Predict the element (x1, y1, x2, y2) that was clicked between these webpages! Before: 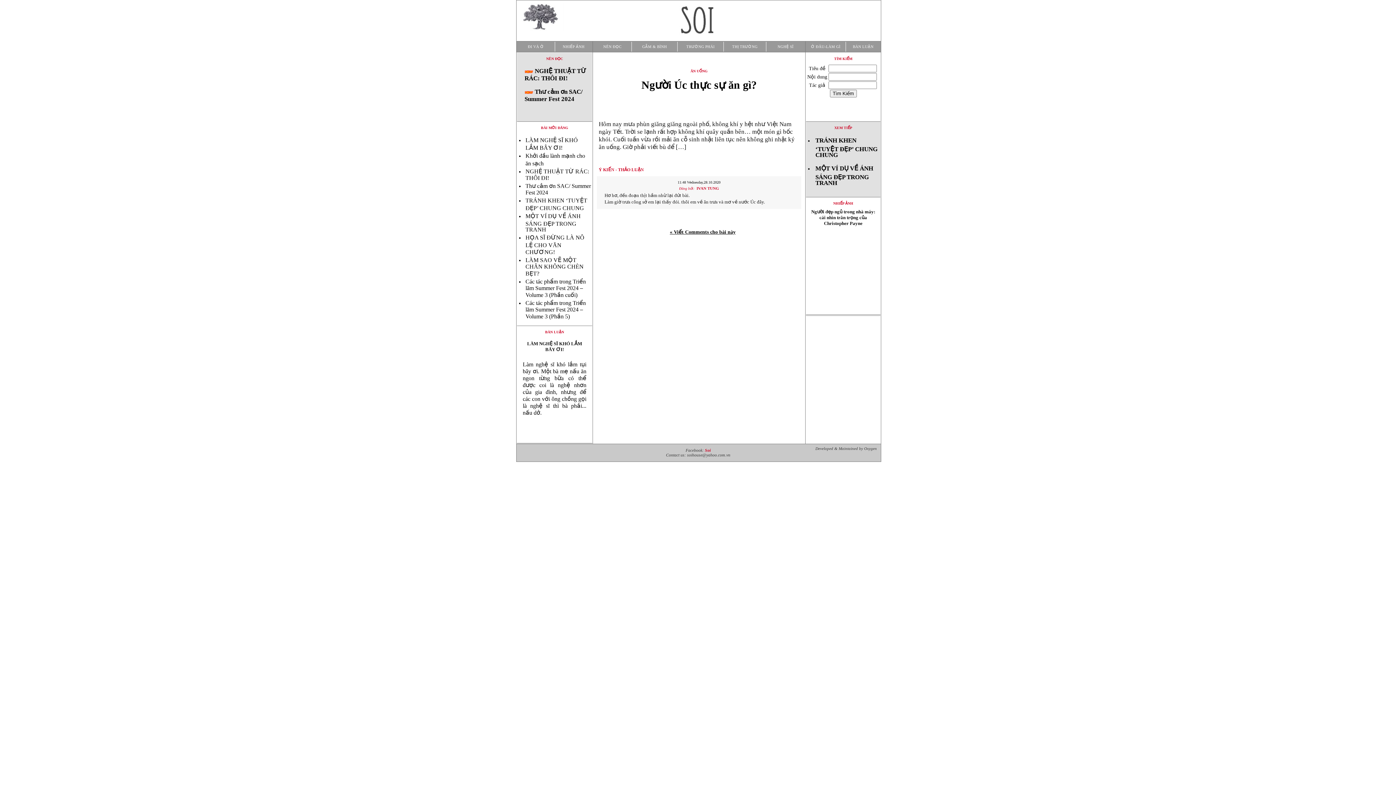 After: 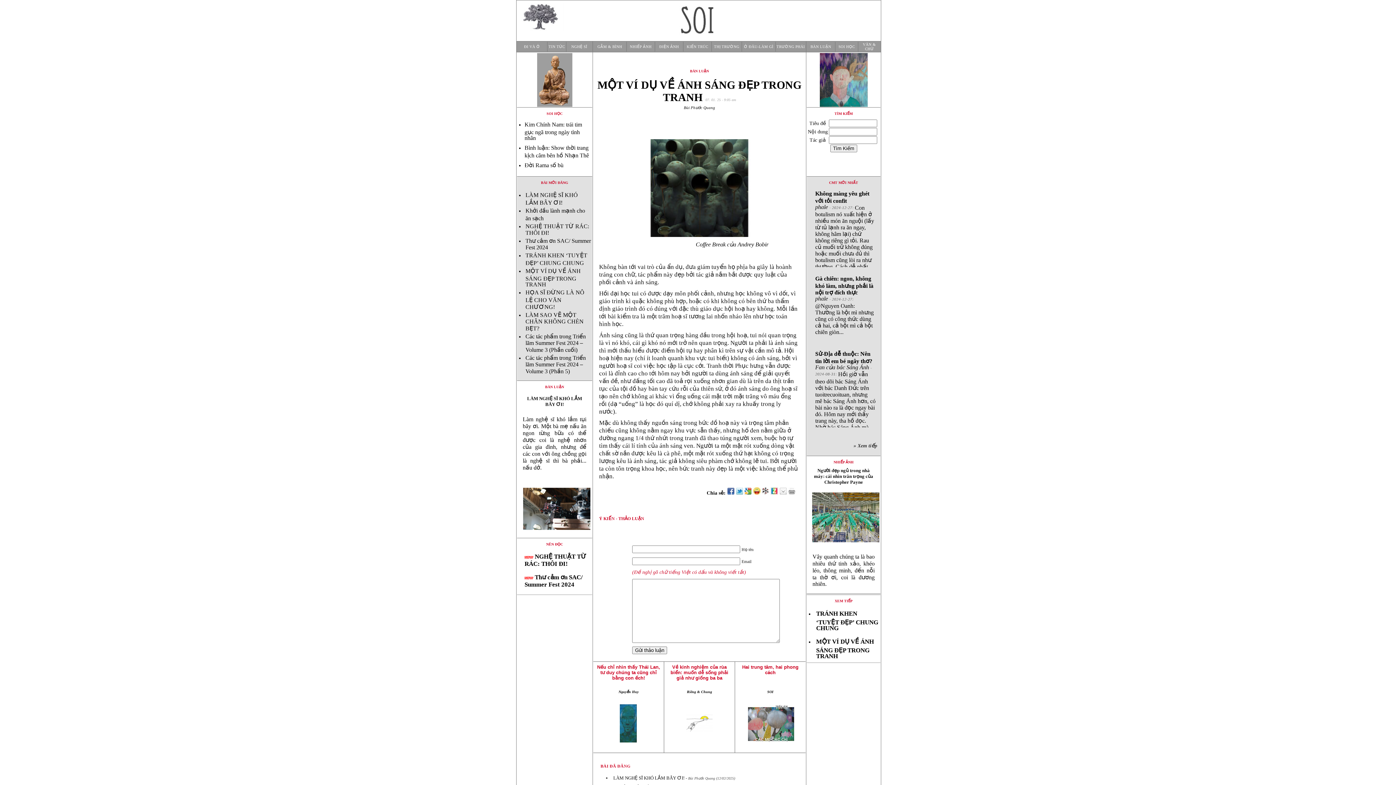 Action: label: MỘT VÍ DỤ VỀ ÁNH SÁNG ĐẸP TRONG TRANH bbox: (815, 165, 873, 185)